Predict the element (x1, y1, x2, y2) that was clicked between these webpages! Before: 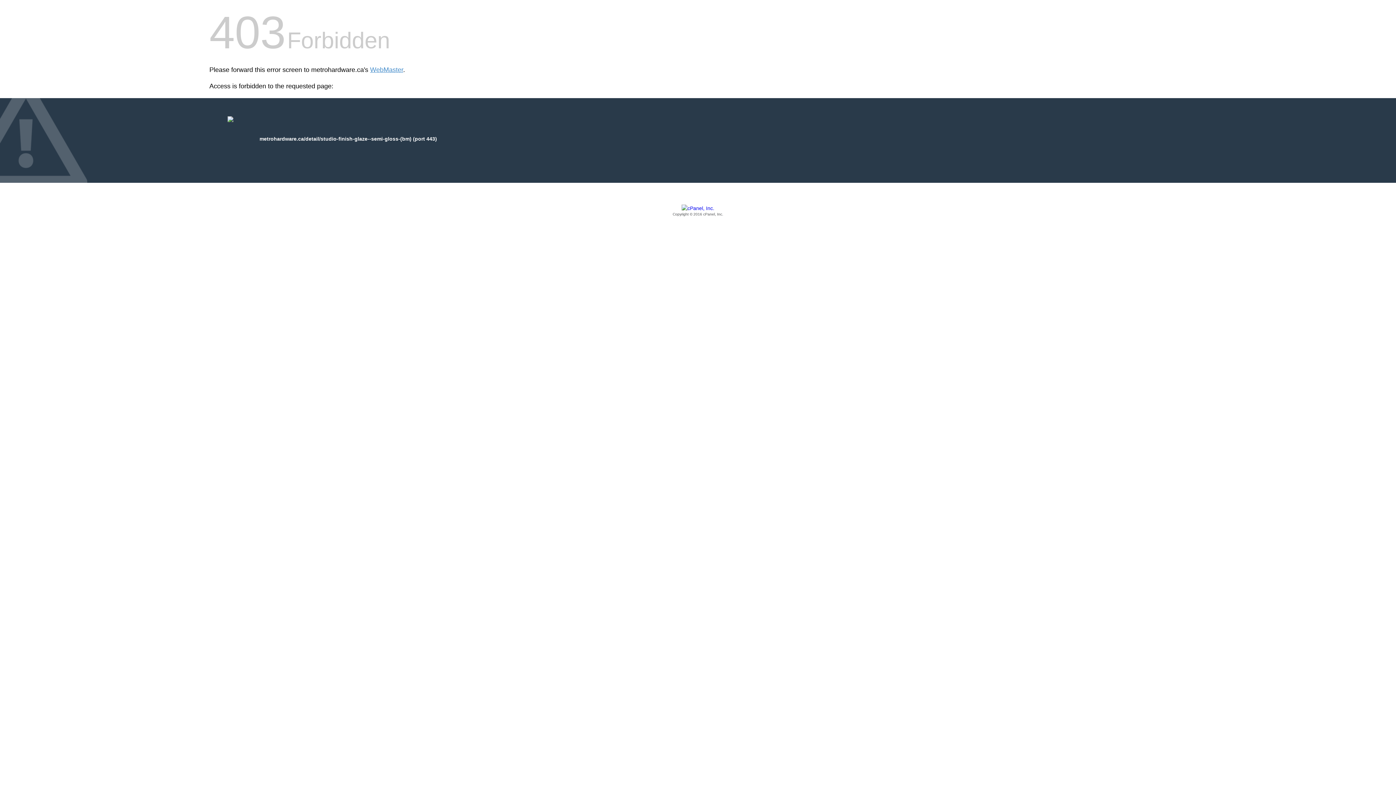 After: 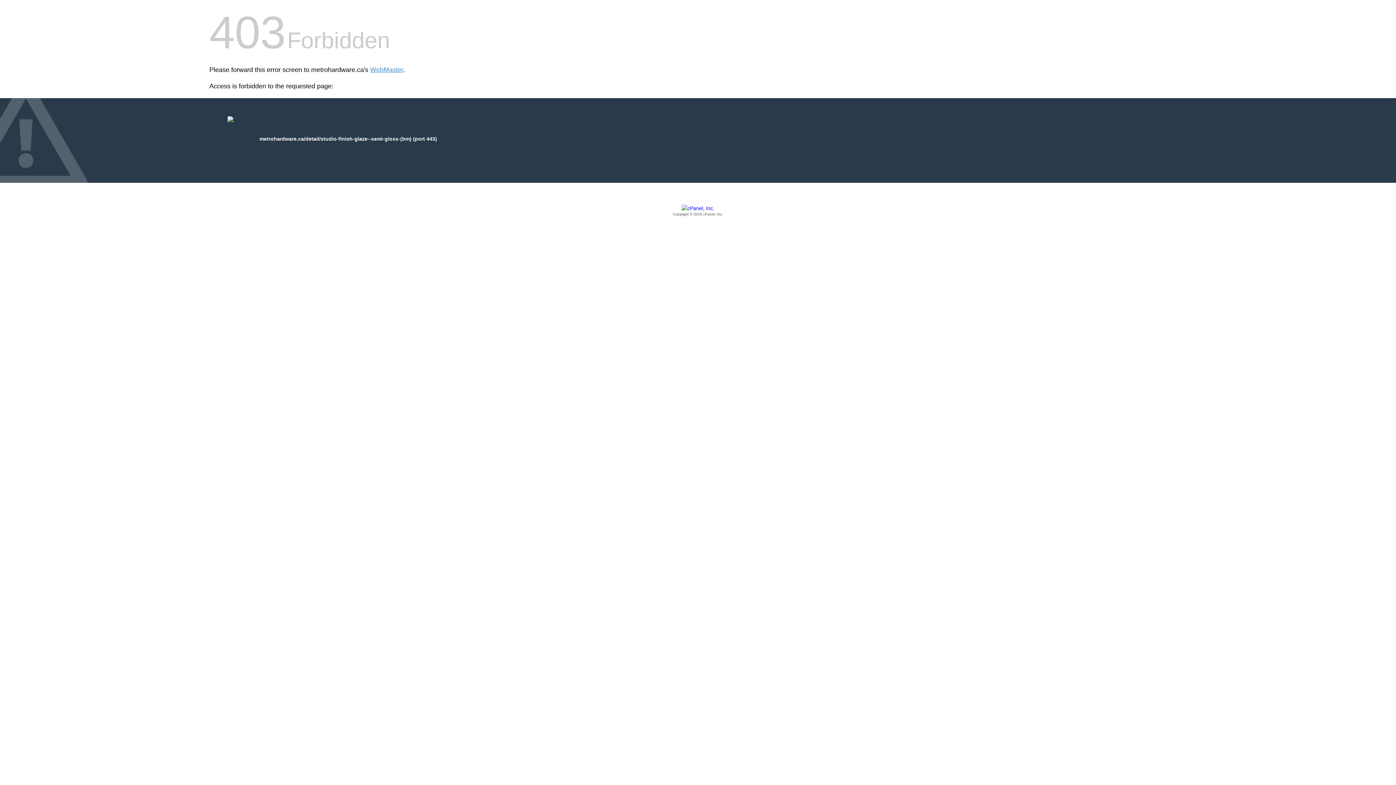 Action: bbox: (209, 205, 1186, 217) label: Copyright © 2016 cPanel, Inc.